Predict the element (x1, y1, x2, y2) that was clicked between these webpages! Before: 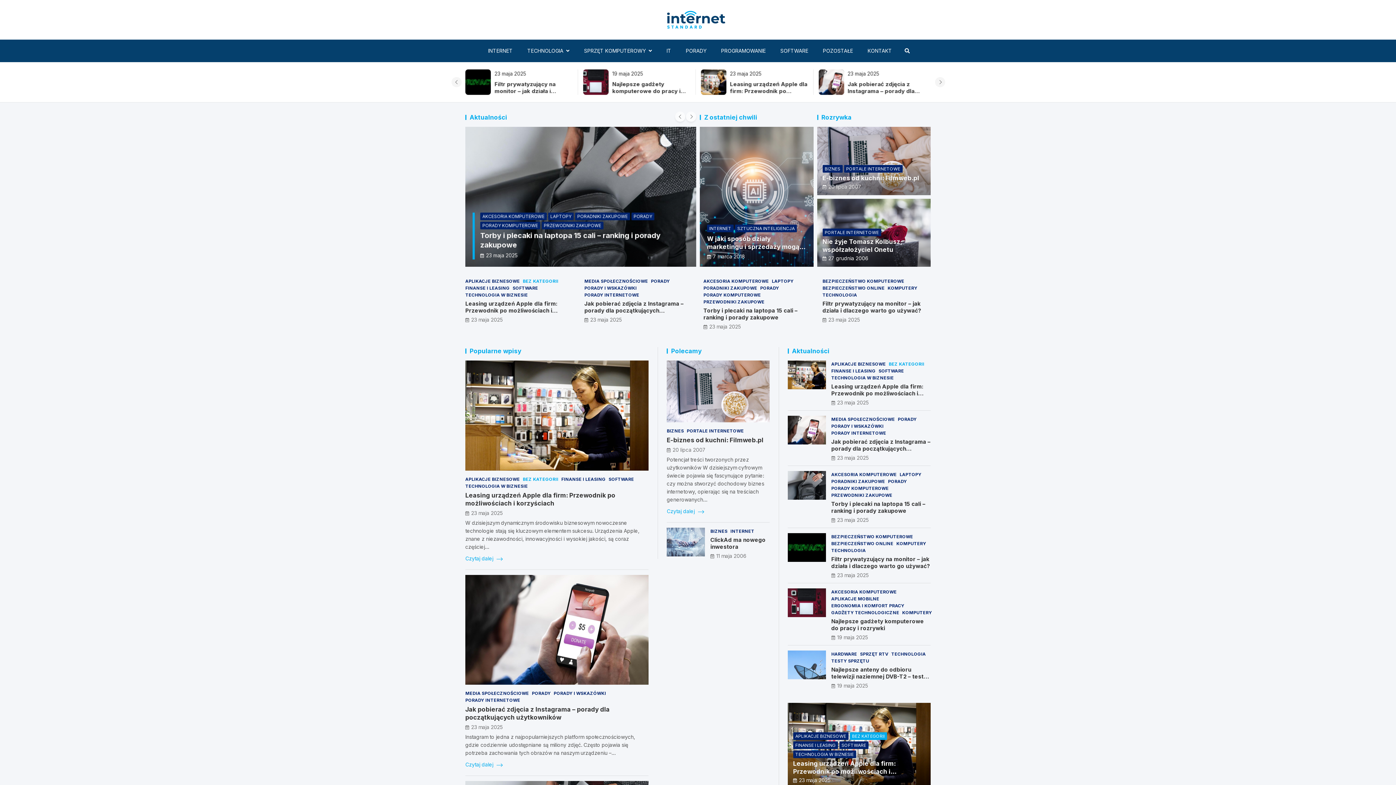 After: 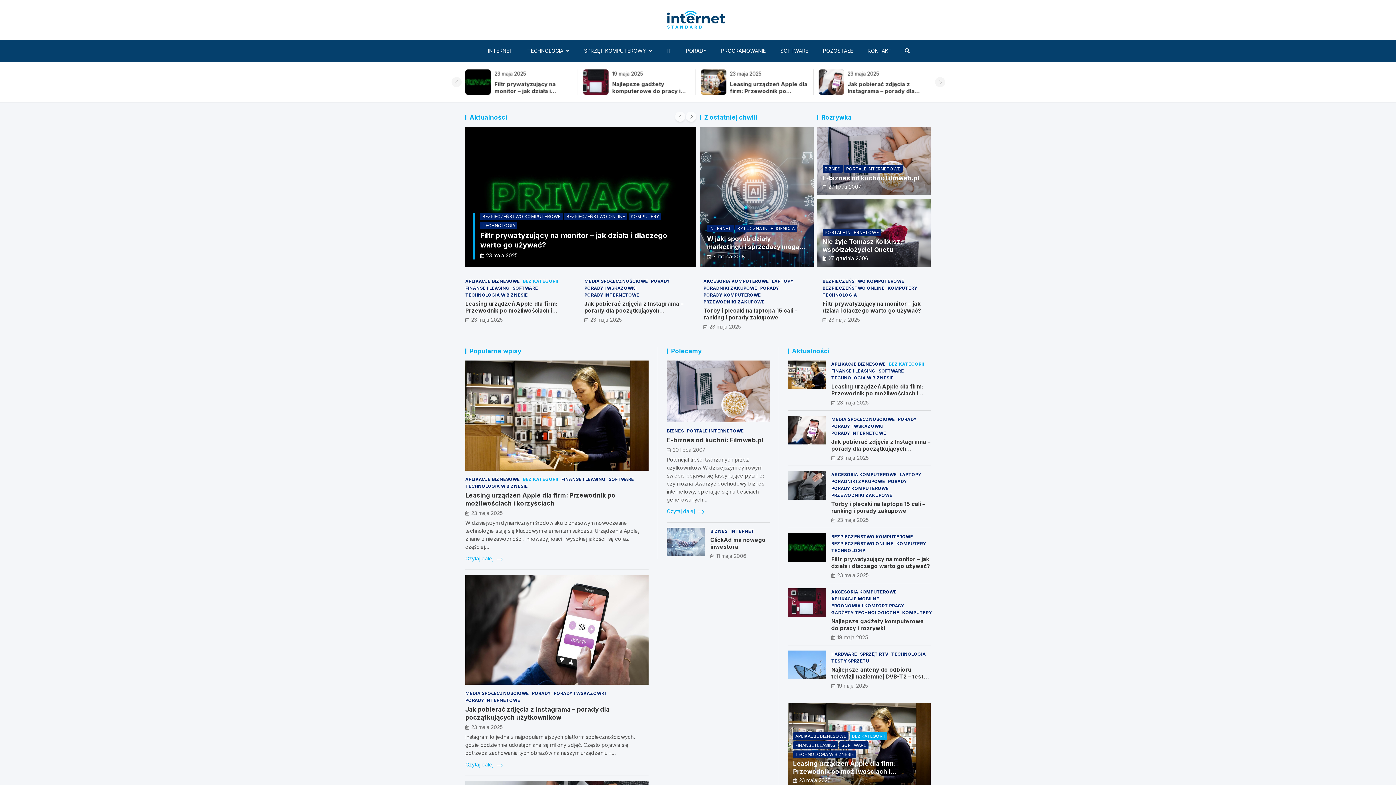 Action: bbox: (665, 10, 727, 28)